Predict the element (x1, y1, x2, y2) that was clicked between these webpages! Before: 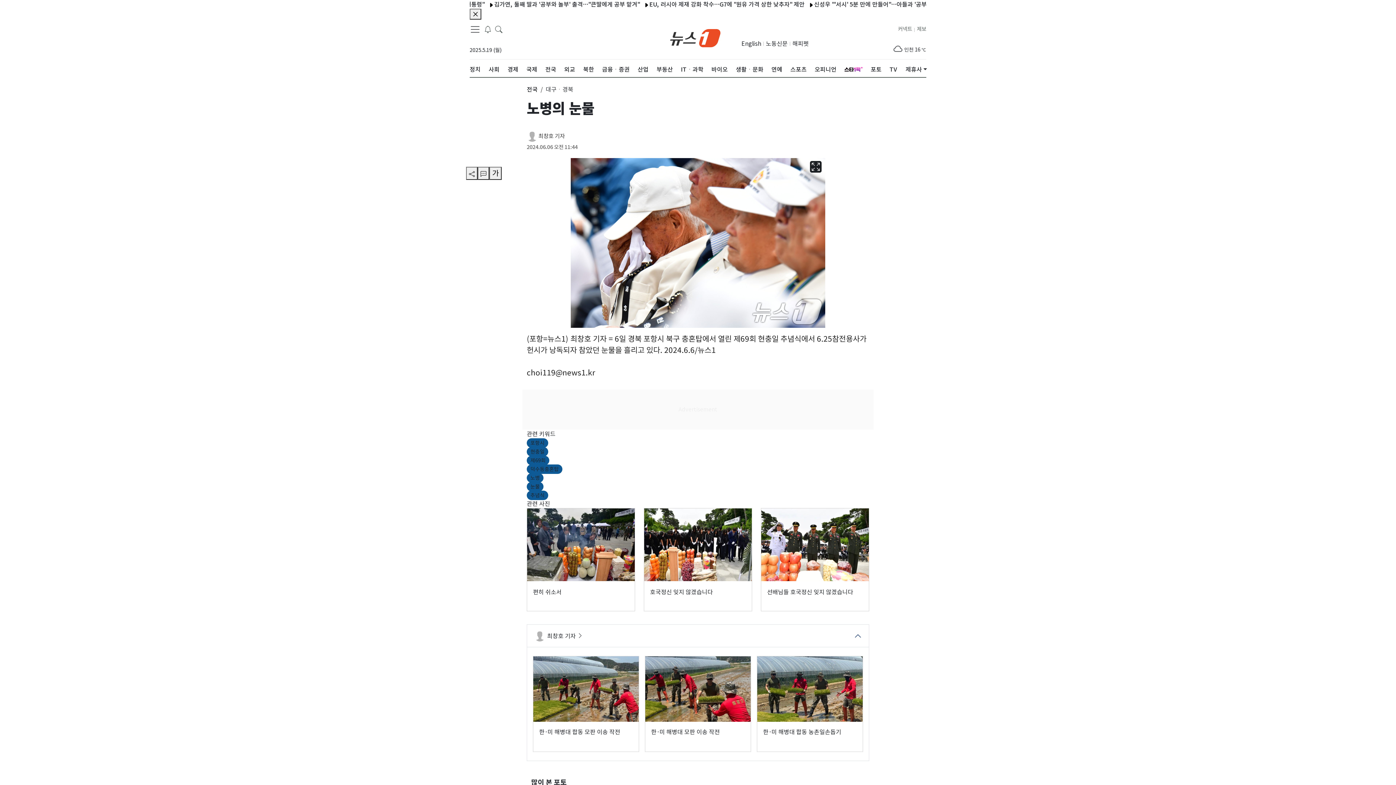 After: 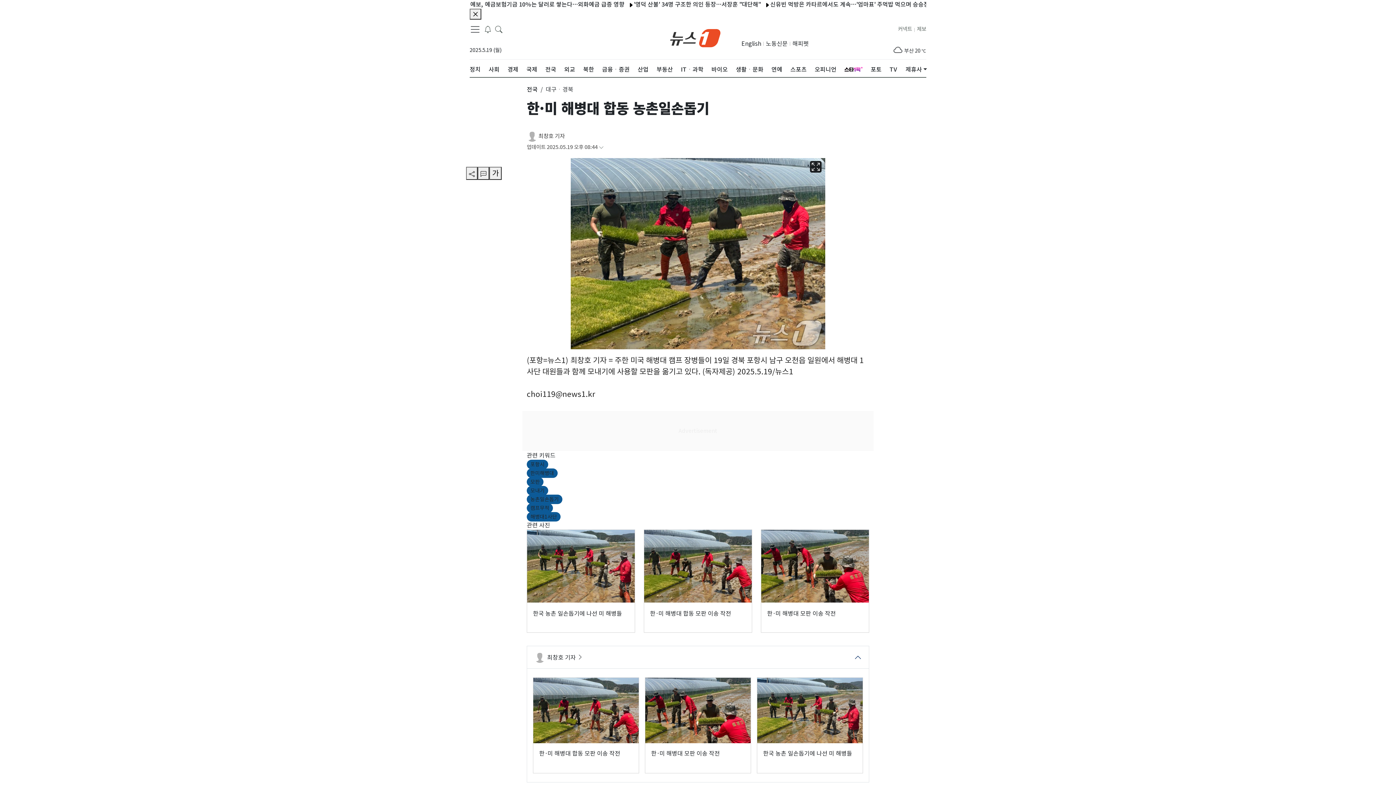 Action: label: 한·미 해병대 합동 농촌일손돕기 bbox: (757, 656, 863, 752)